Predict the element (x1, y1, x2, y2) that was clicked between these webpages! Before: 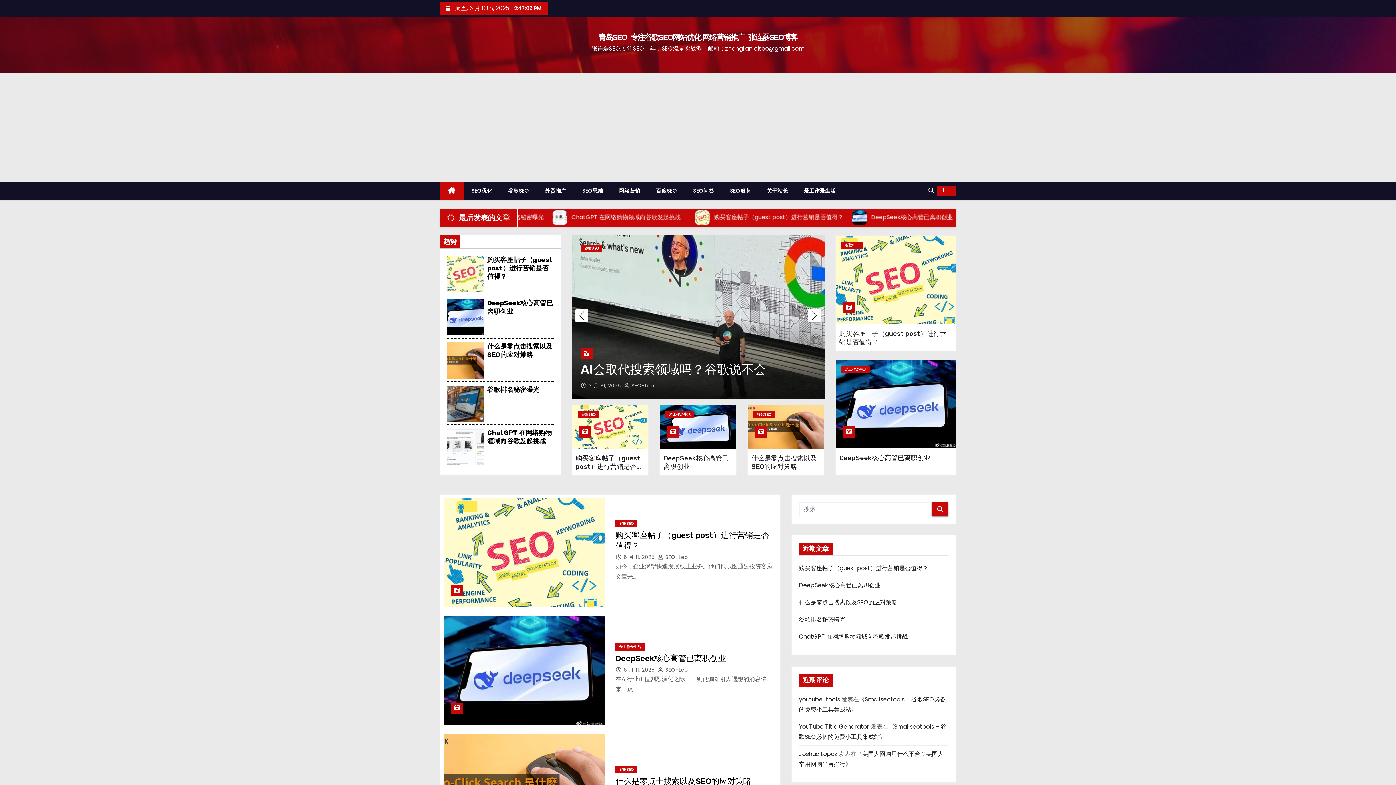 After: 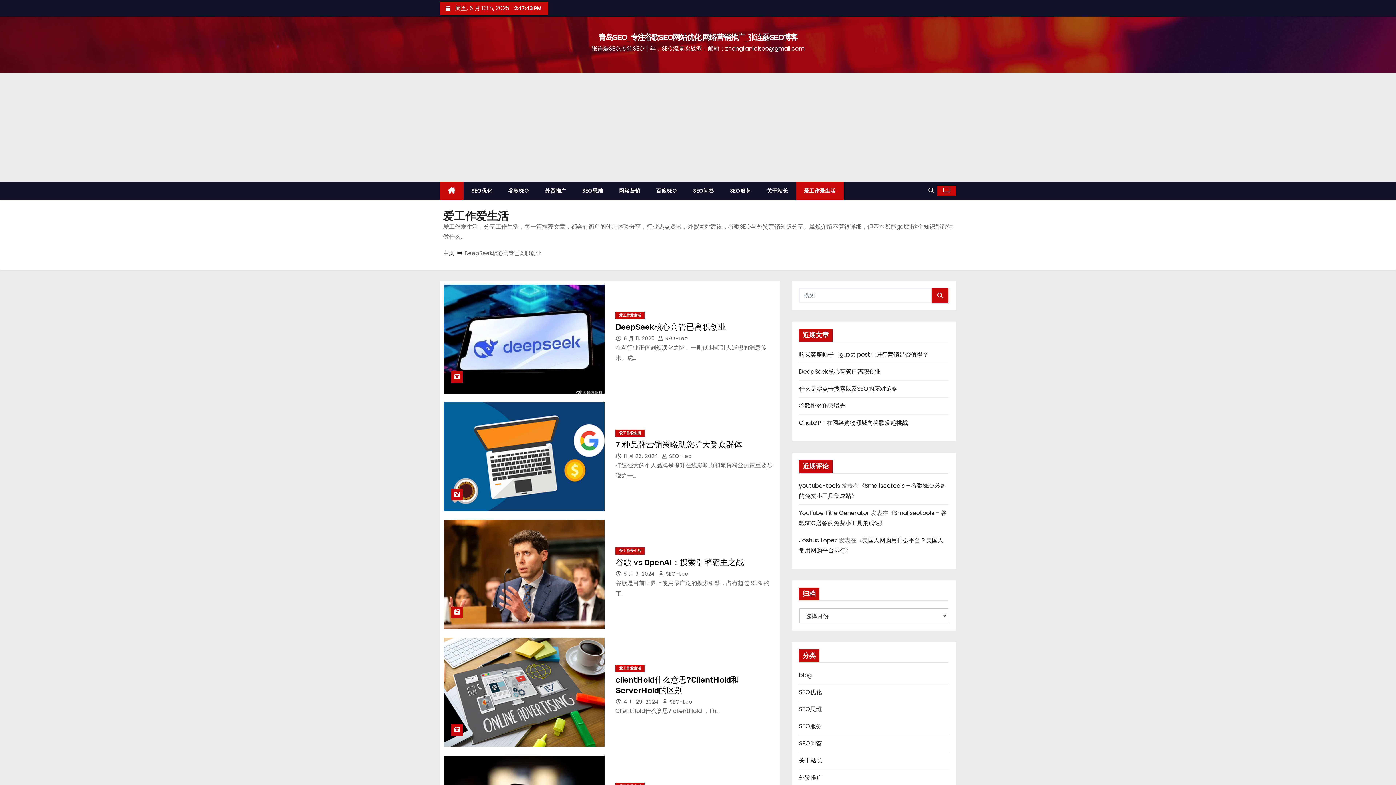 Action: label: 爱工作爱生活 bbox: (796, 181, 843, 200)